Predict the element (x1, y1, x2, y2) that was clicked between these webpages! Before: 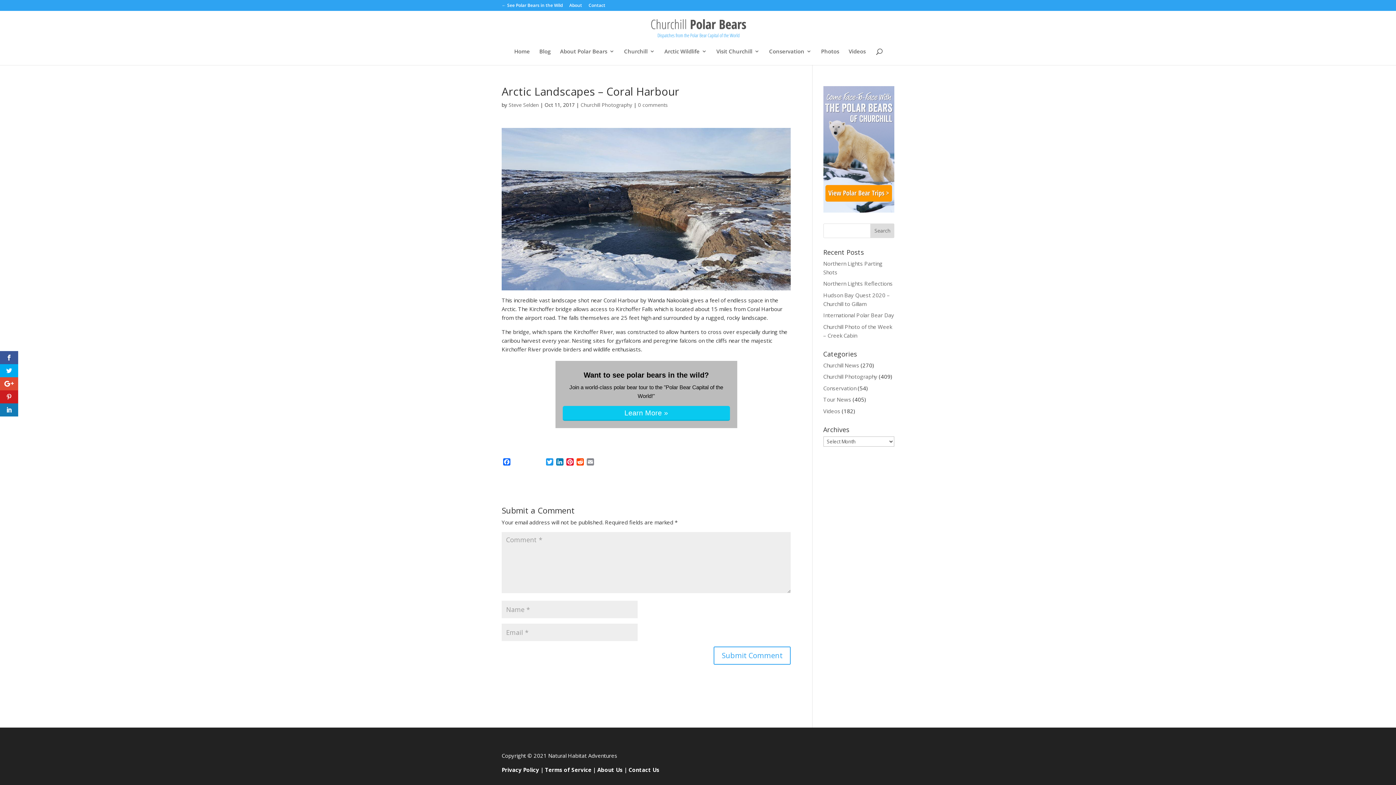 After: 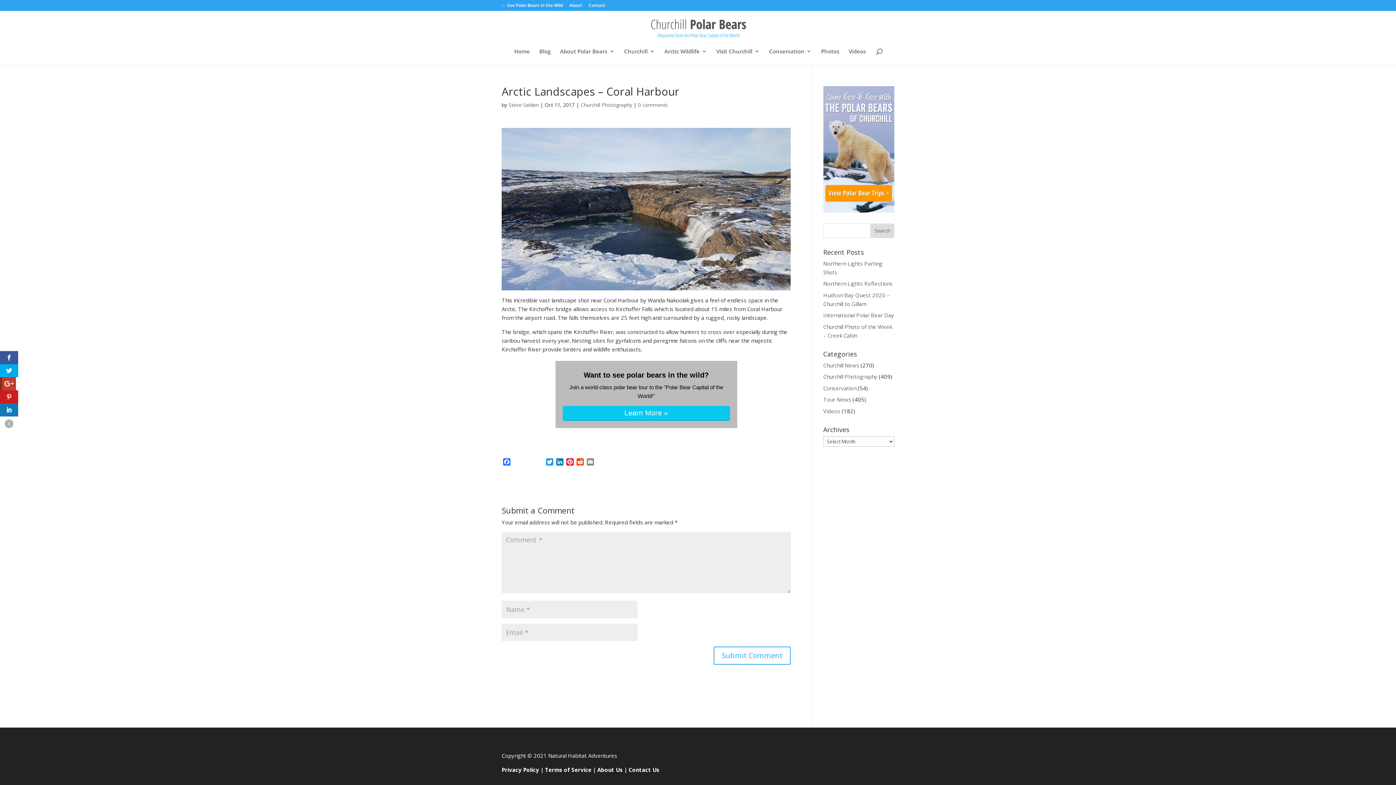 Action: bbox: (0, 377, 18, 390)